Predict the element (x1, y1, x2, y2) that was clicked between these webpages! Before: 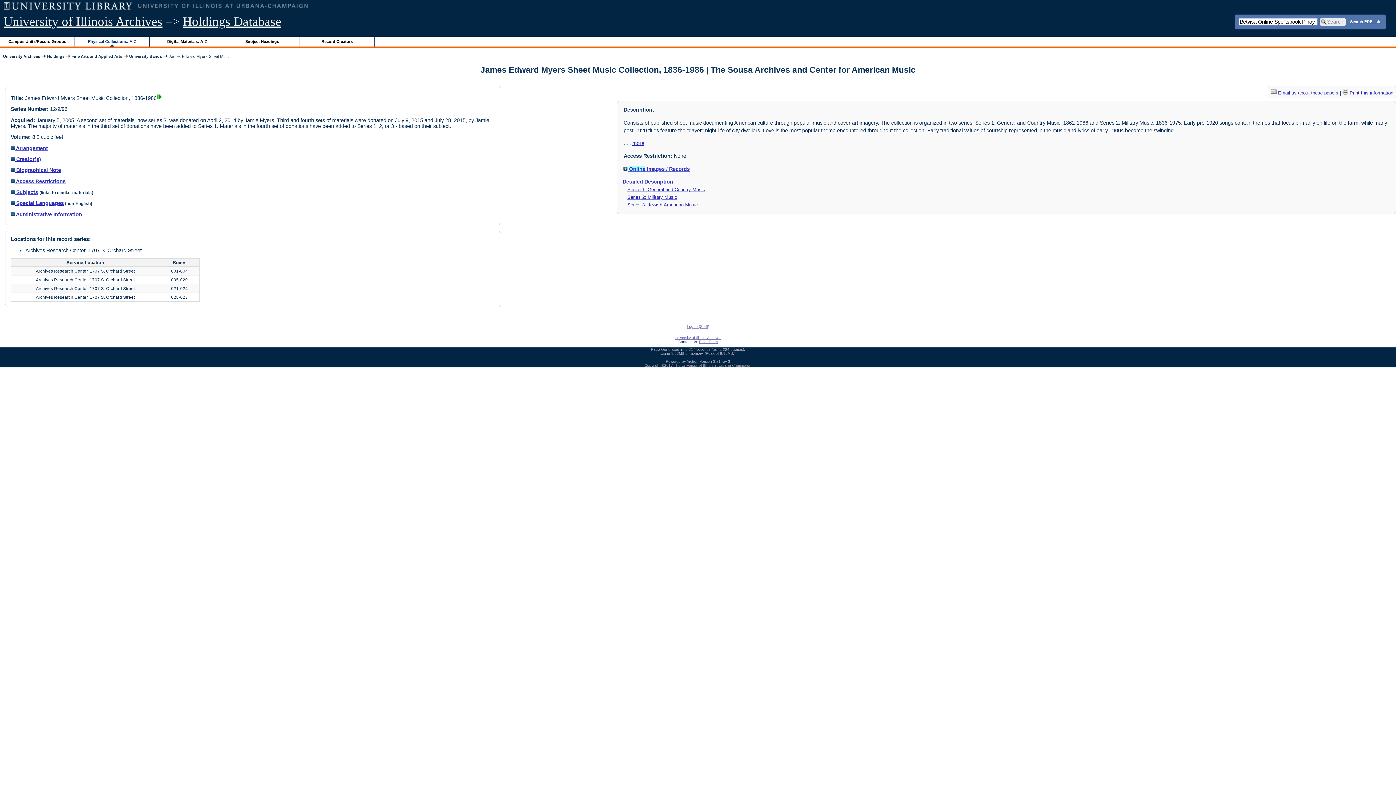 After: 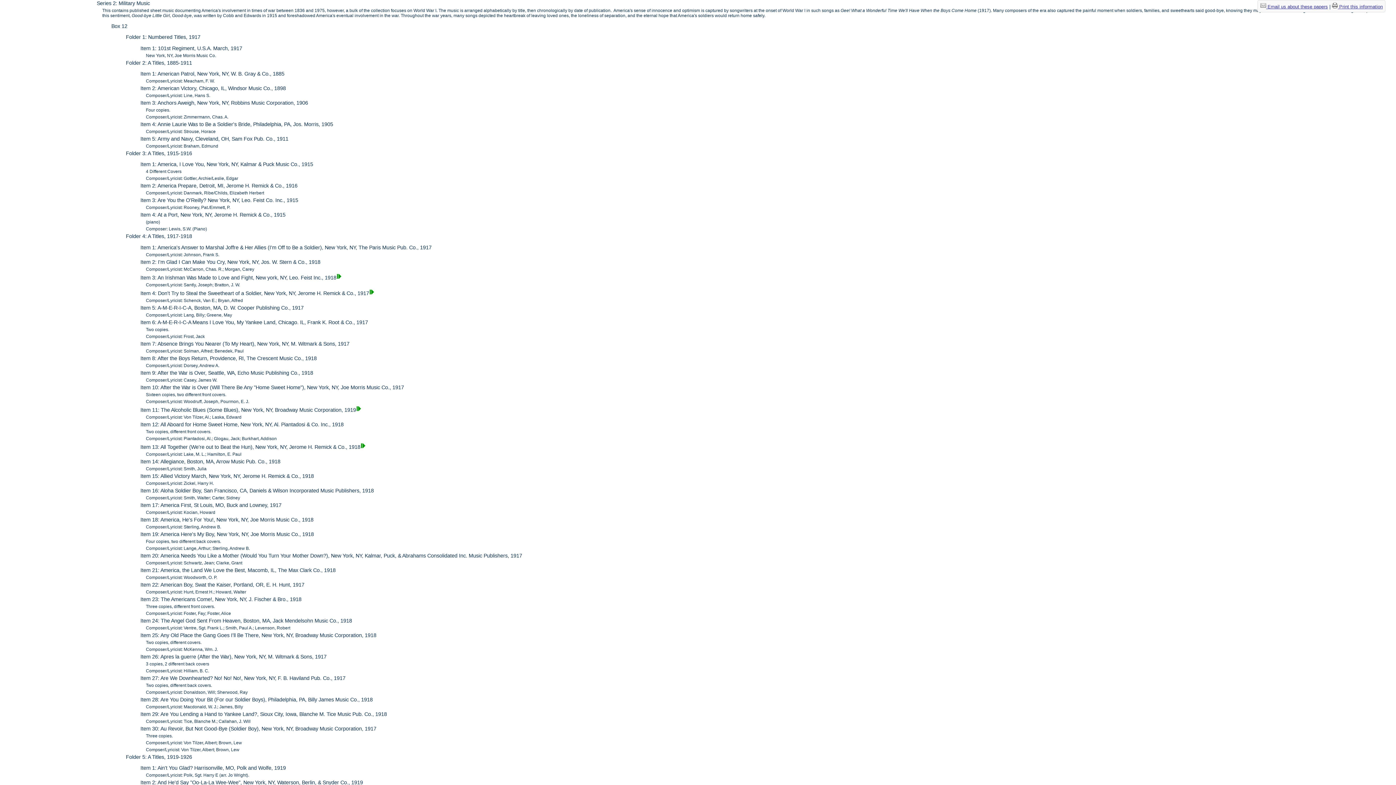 Action: label: Series 2: Military Music bbox: (627, 194, 677, 200)